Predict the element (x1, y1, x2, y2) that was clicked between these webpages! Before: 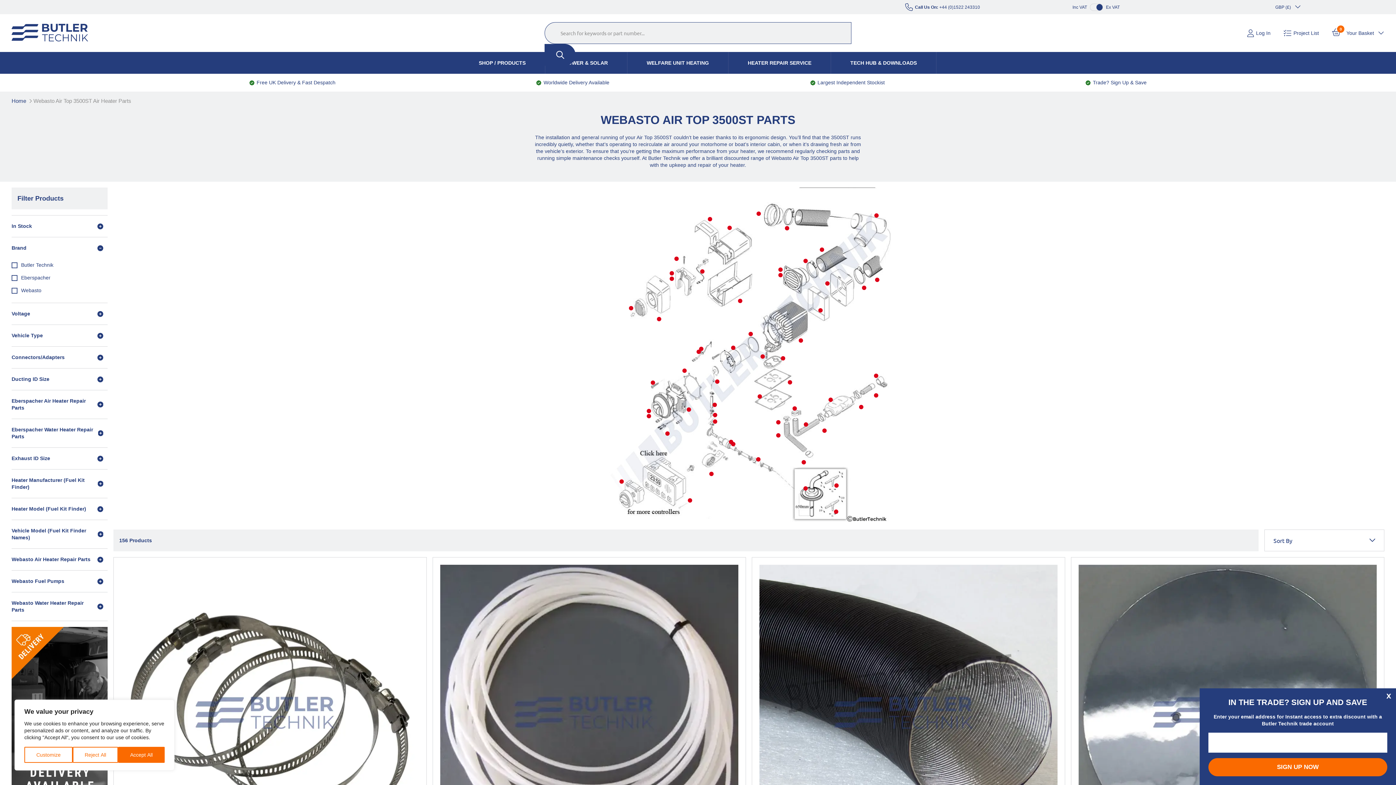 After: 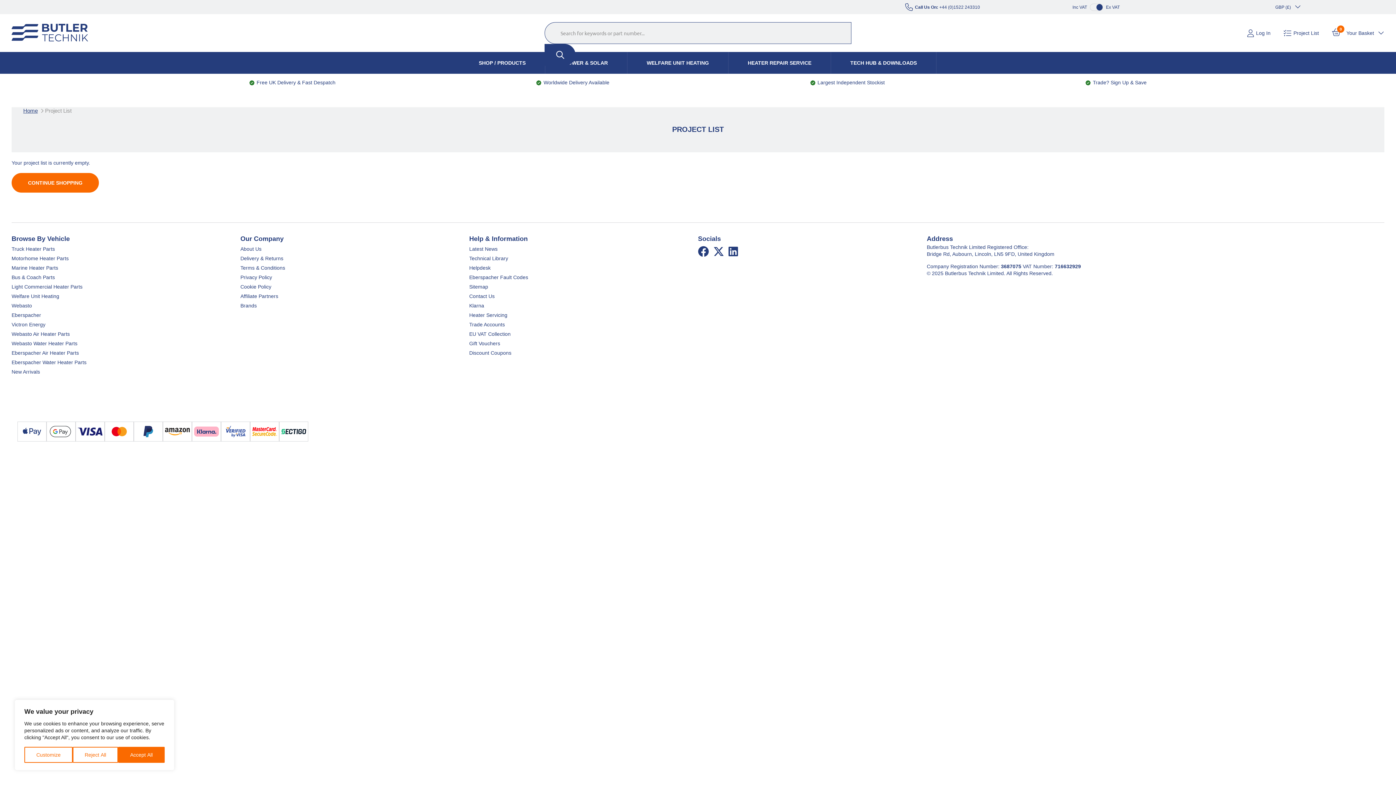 Action: label: Project List bbox: (1284, 29, 1319, 36)